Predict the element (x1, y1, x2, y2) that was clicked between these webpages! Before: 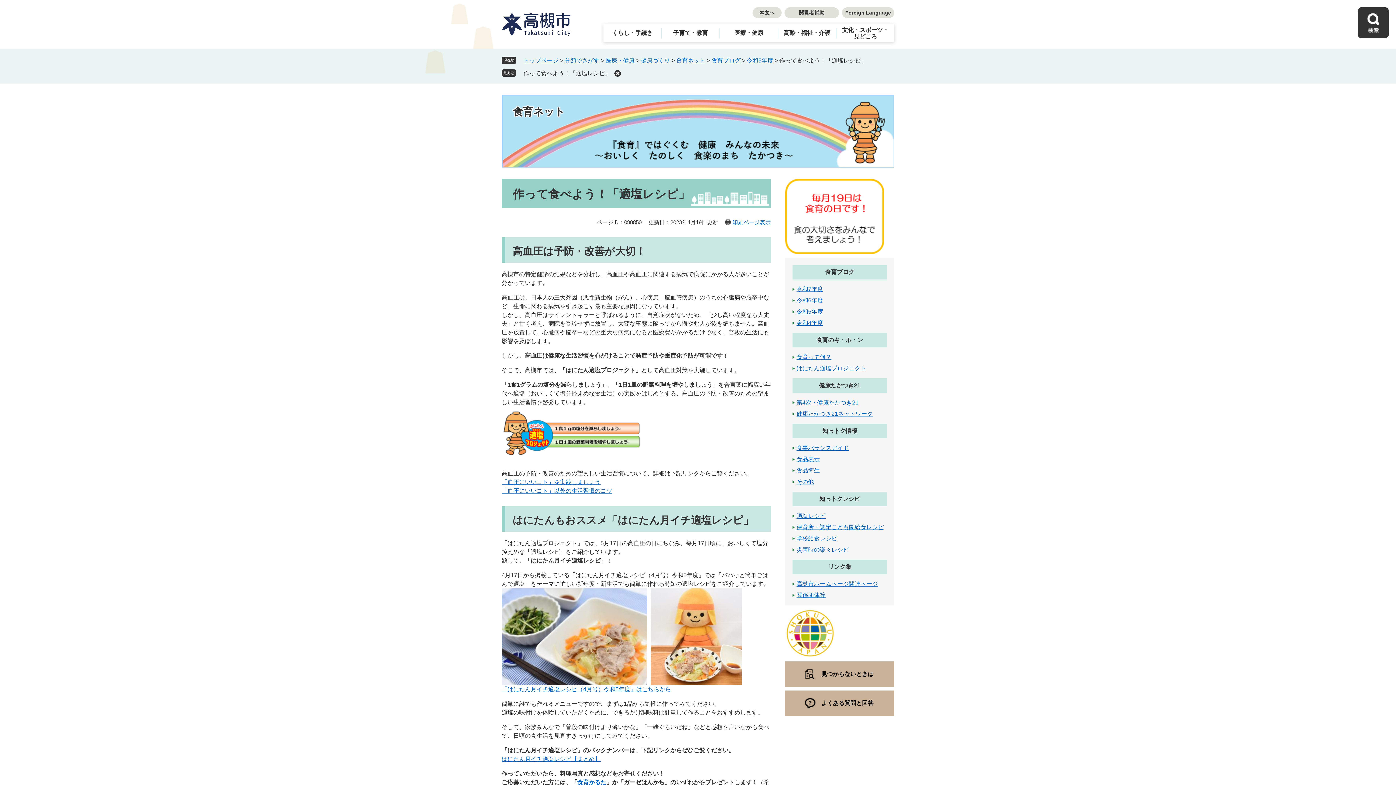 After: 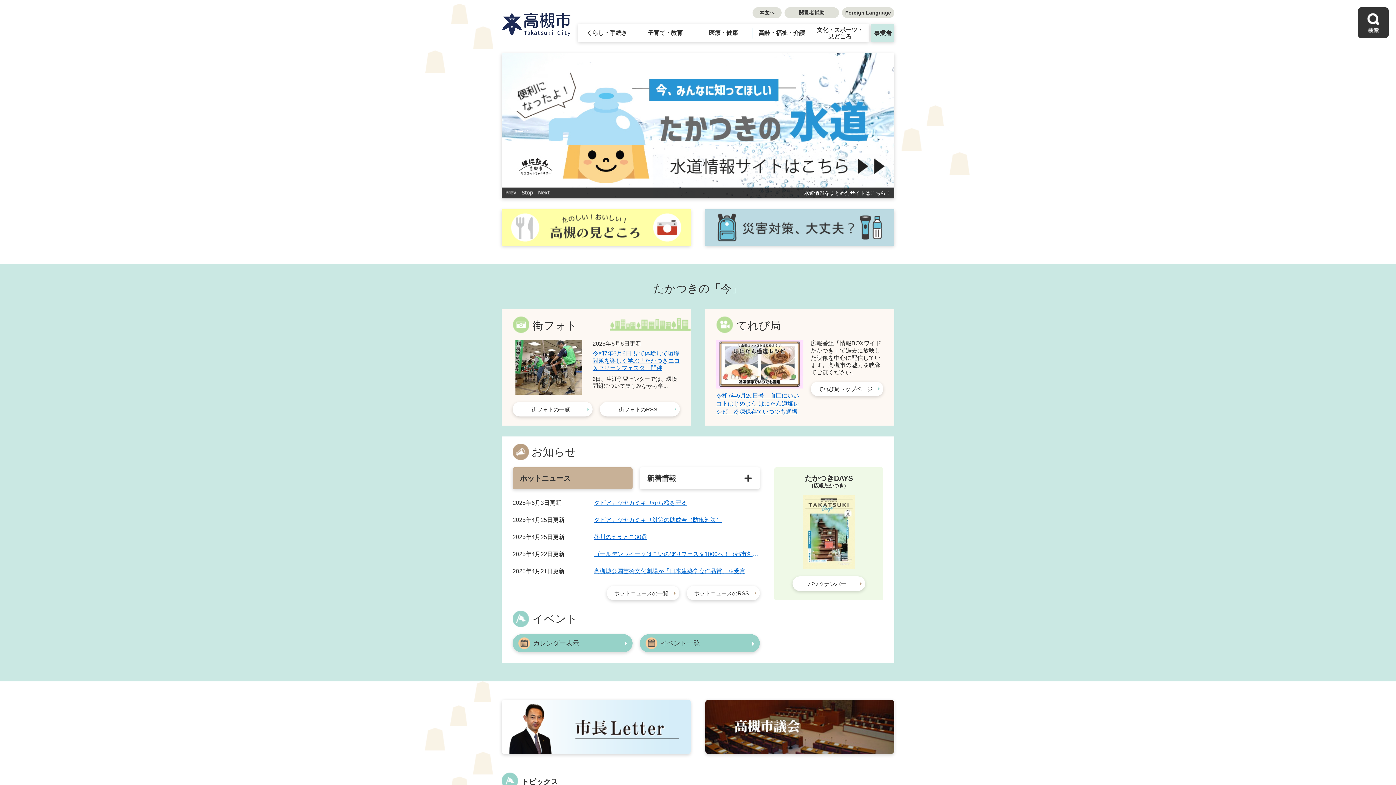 Action: bbox: (501, 12, 570, 36)